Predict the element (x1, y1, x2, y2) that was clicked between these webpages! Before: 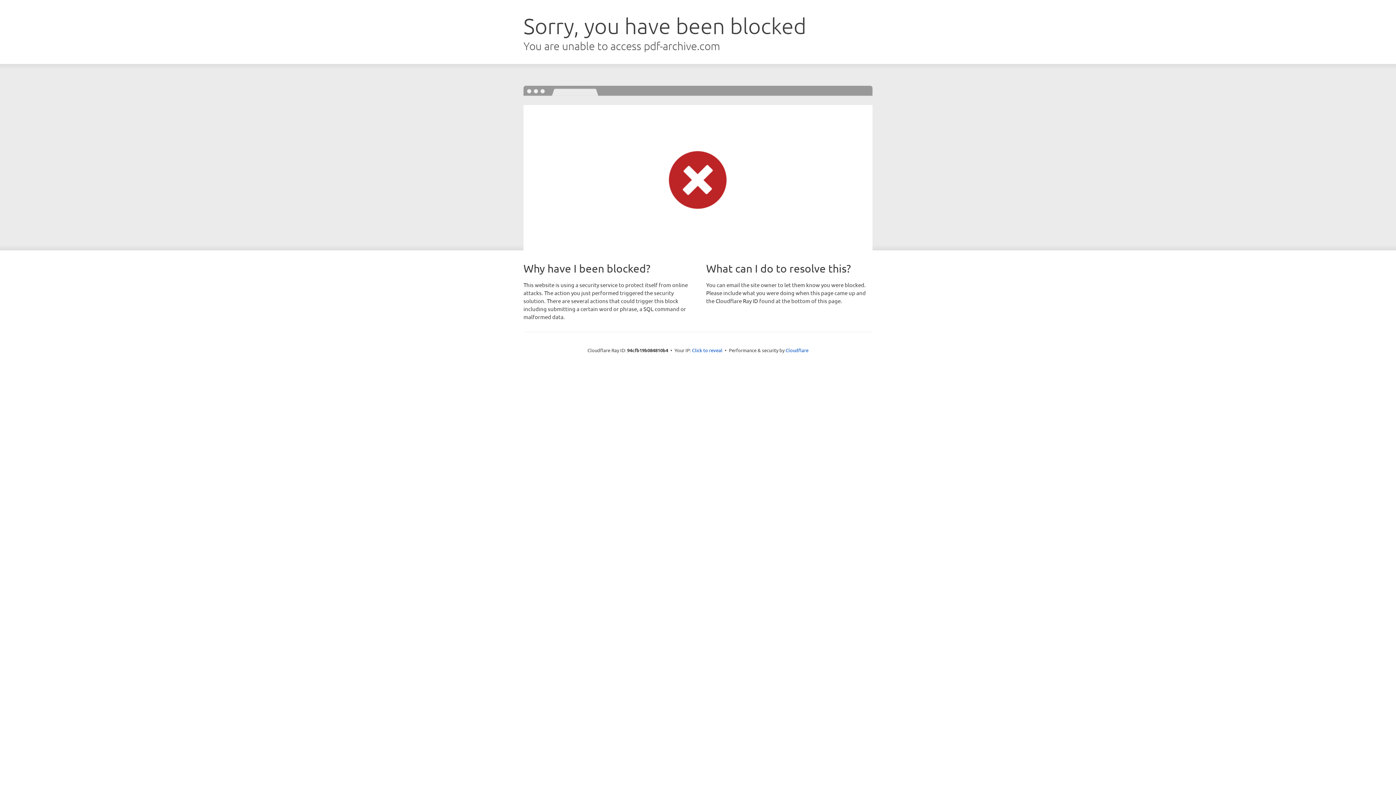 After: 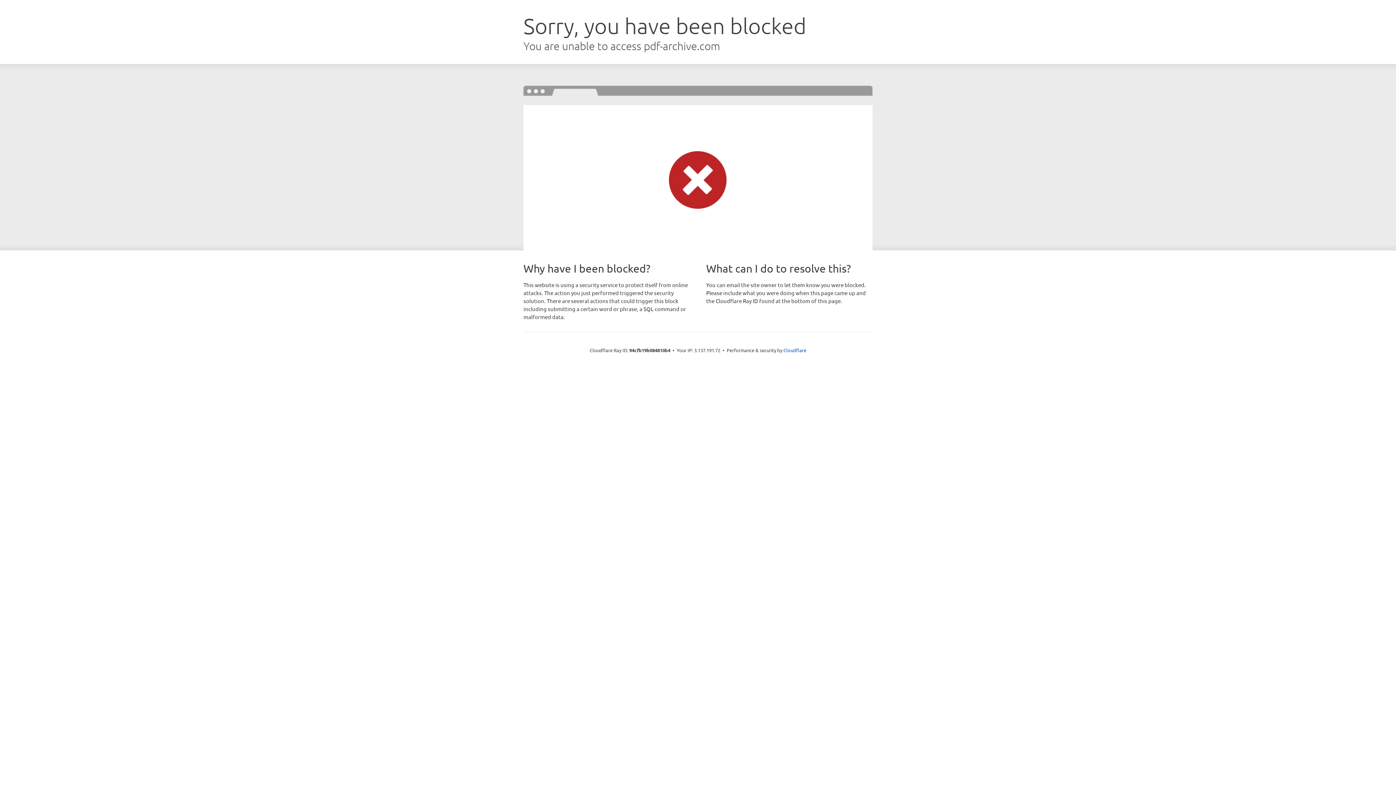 Action: label: Click to reveal bbox: (692, 346, 722, 353)